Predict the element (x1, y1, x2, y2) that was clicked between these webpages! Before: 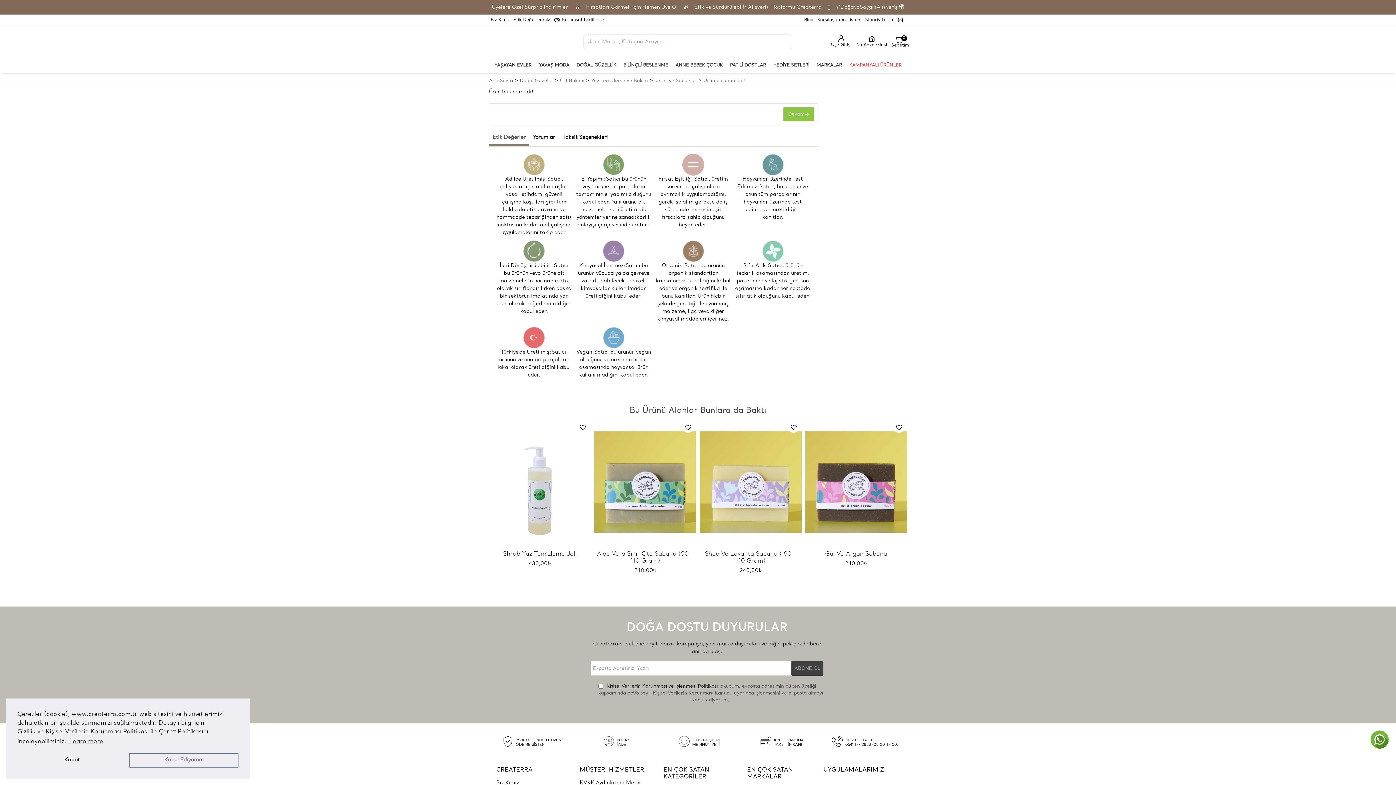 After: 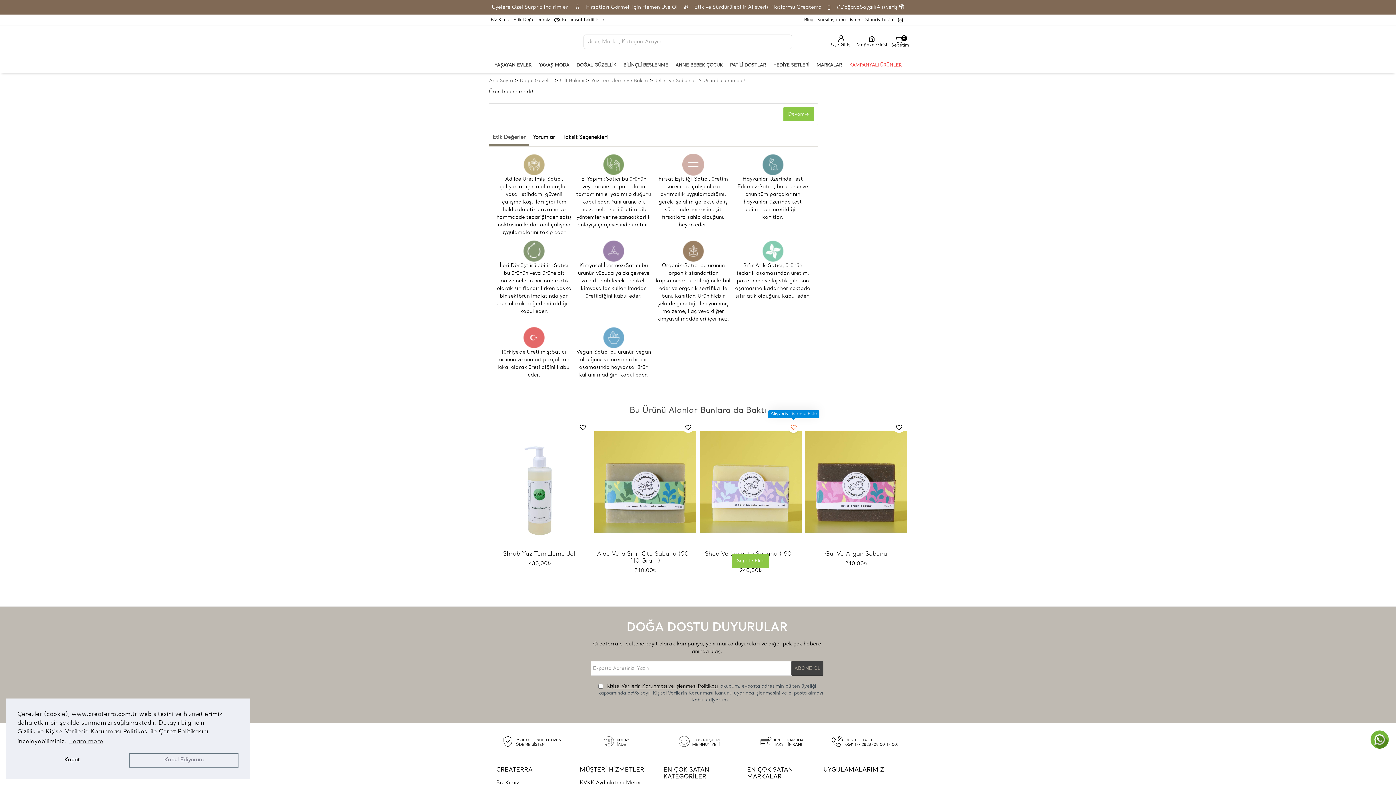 Action: bbox: (788, 421, 799, 433)